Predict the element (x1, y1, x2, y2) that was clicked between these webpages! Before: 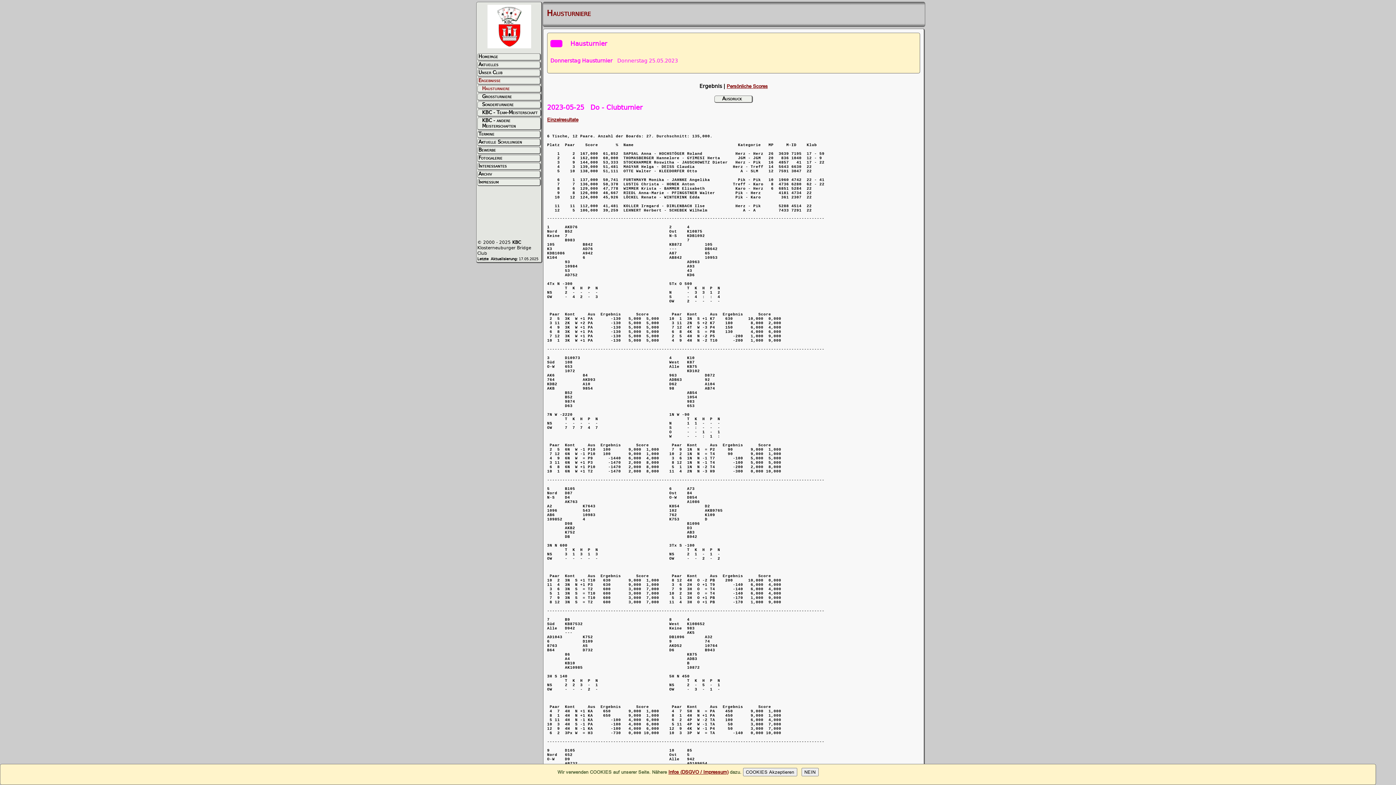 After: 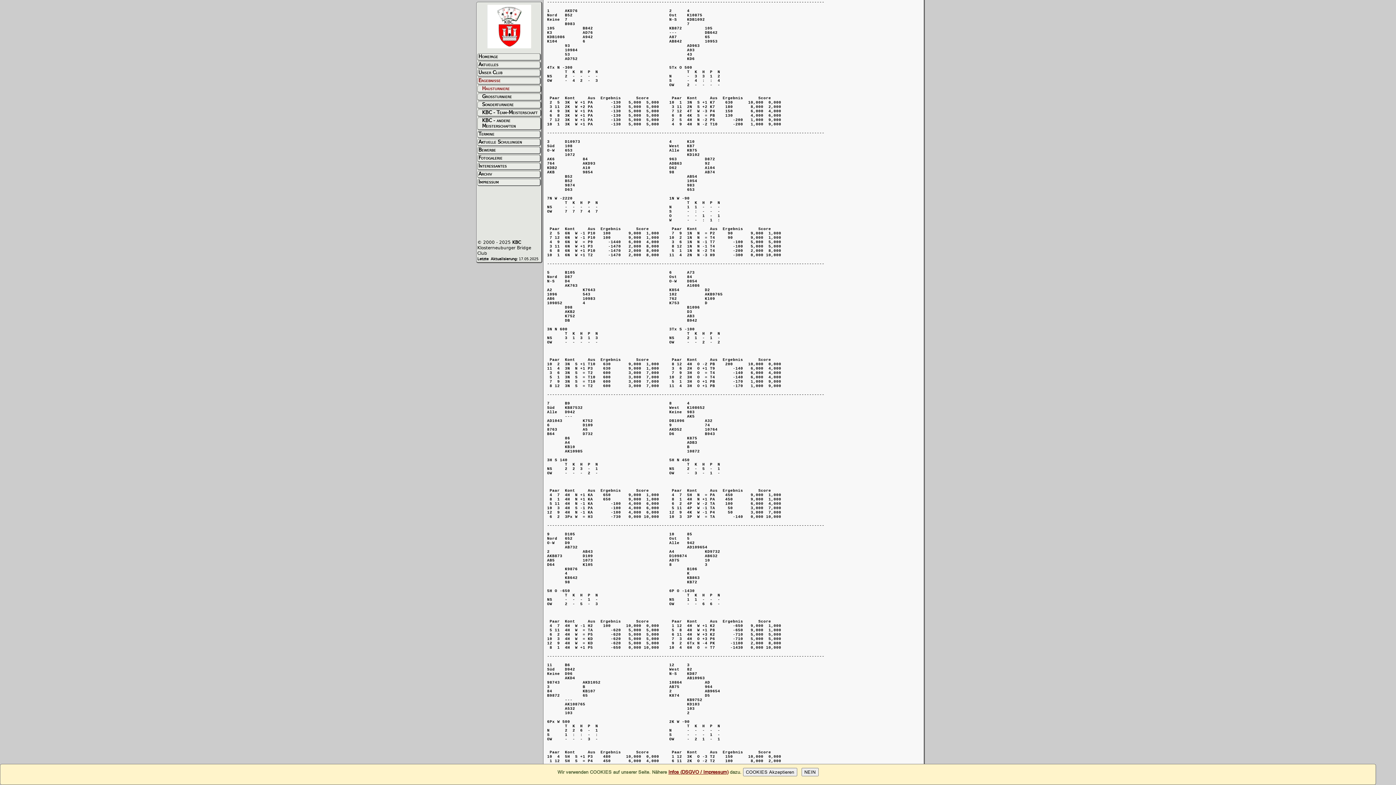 Action: label: Einzelresultate bbox: (547, 116, 578, 122)